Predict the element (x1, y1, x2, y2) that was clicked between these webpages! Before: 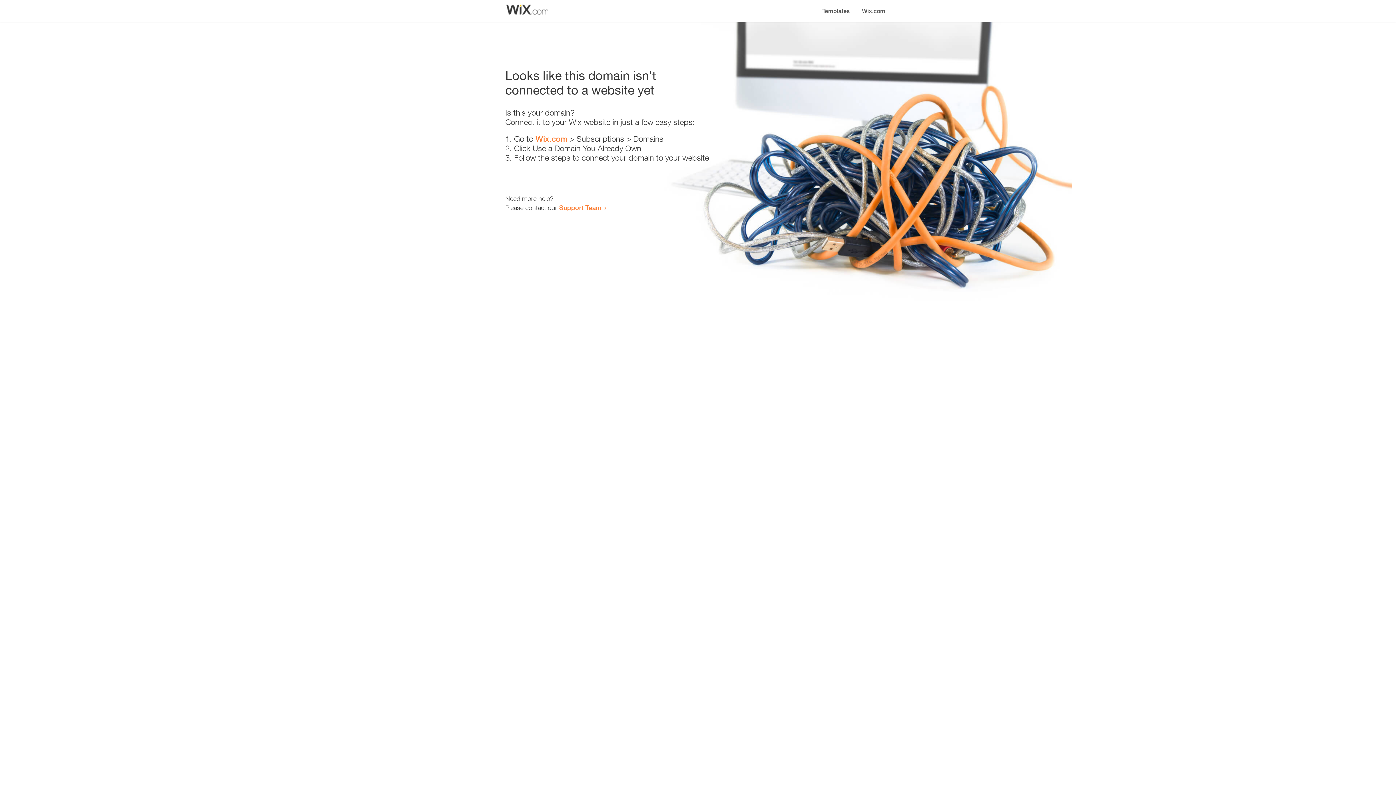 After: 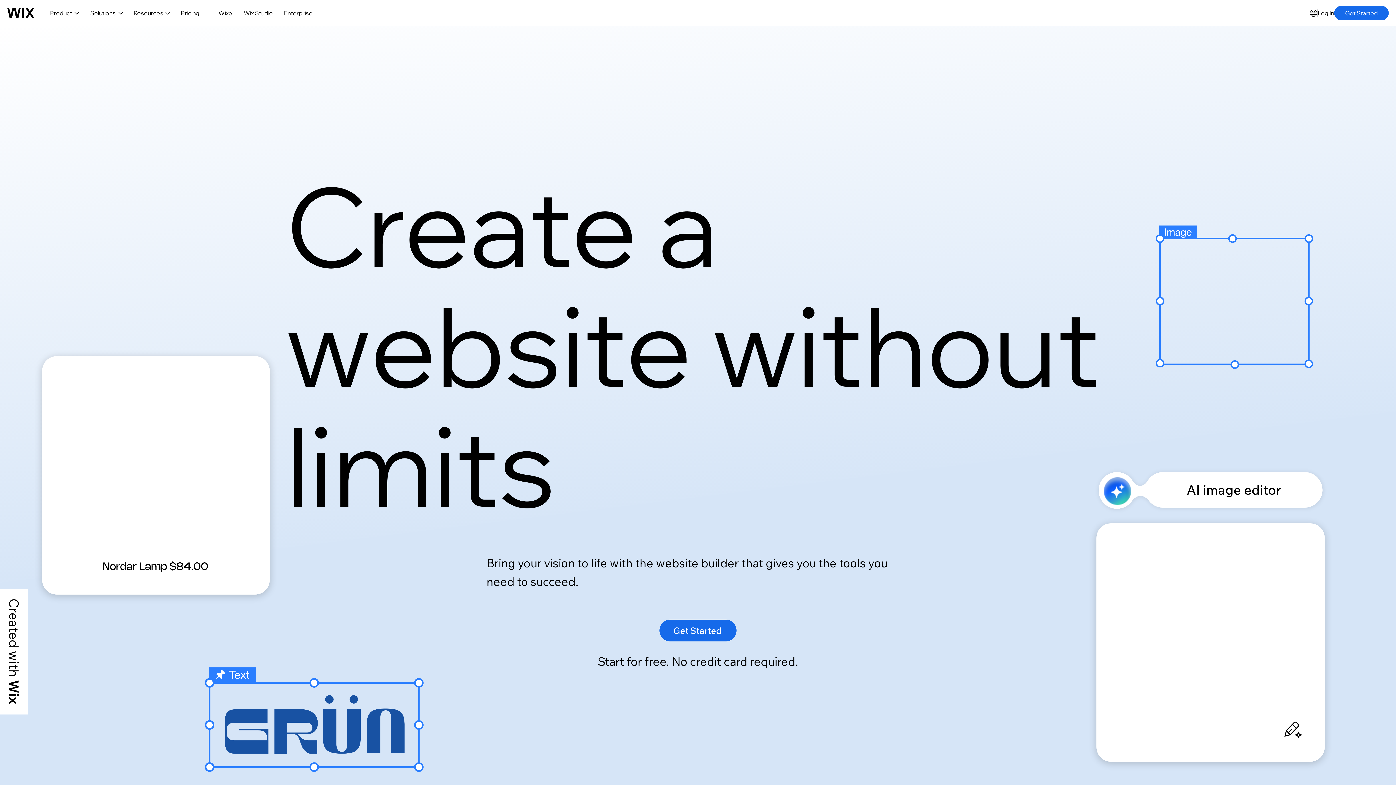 Action: label: Wix.com bbox: (535, 134, 567, 143)